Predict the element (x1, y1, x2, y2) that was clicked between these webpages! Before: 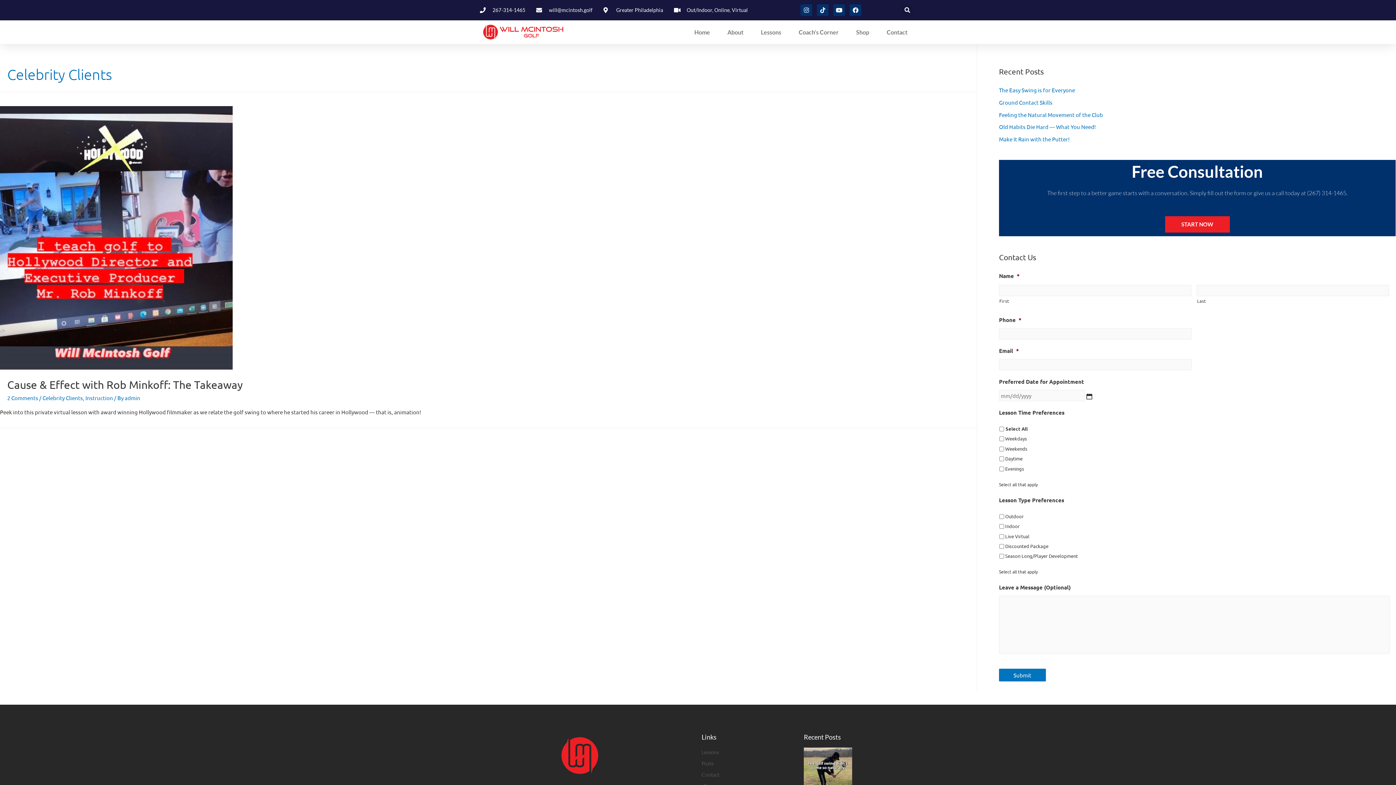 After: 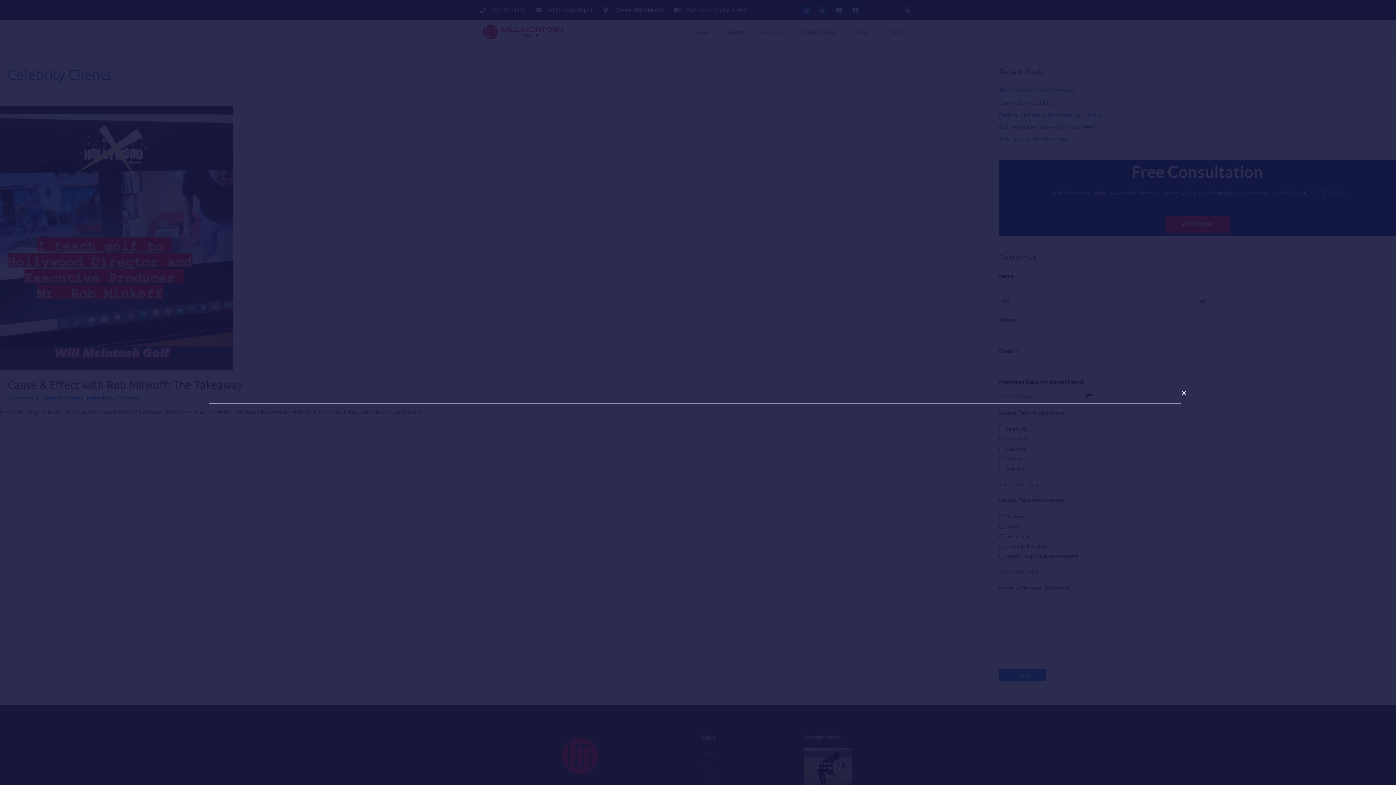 Action: bbox: (902, 4, 913, 15) label: Search